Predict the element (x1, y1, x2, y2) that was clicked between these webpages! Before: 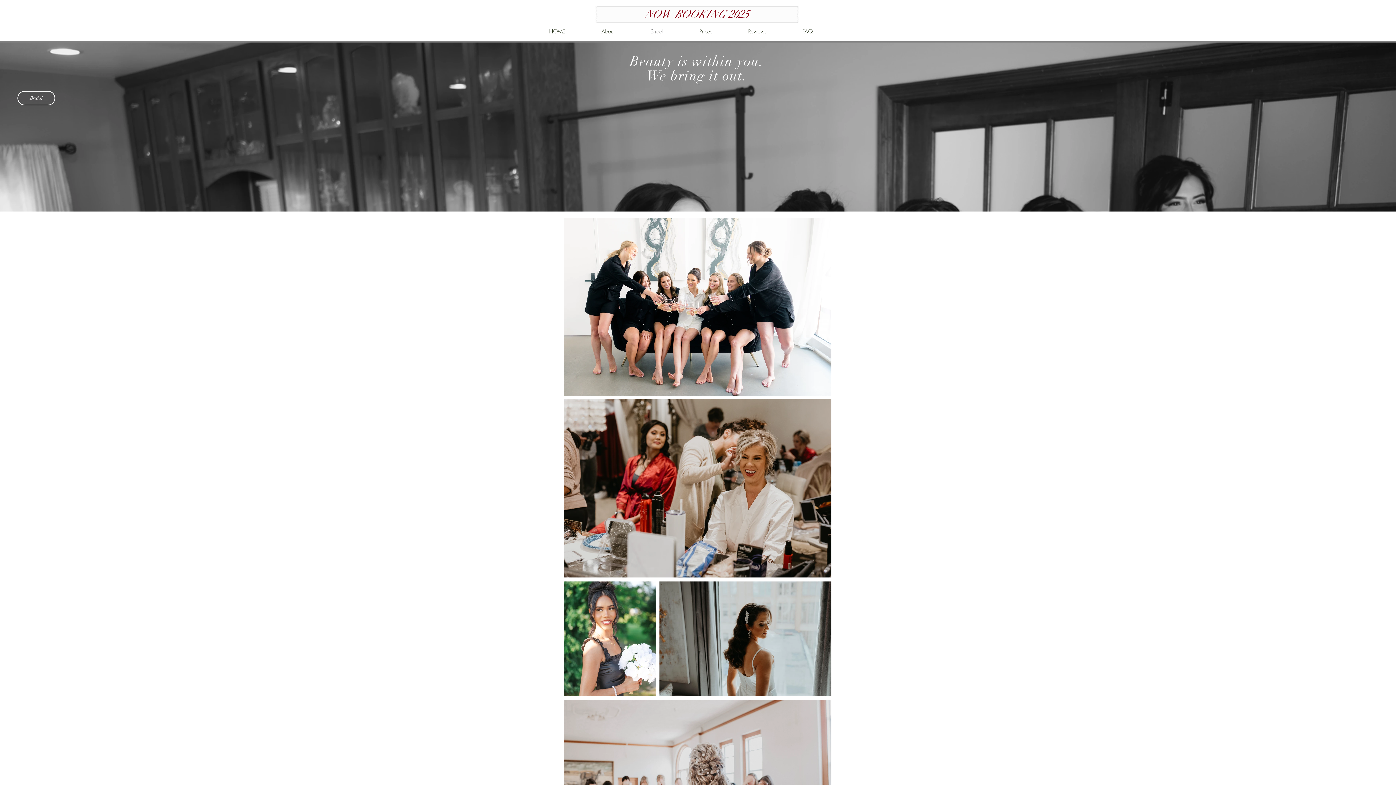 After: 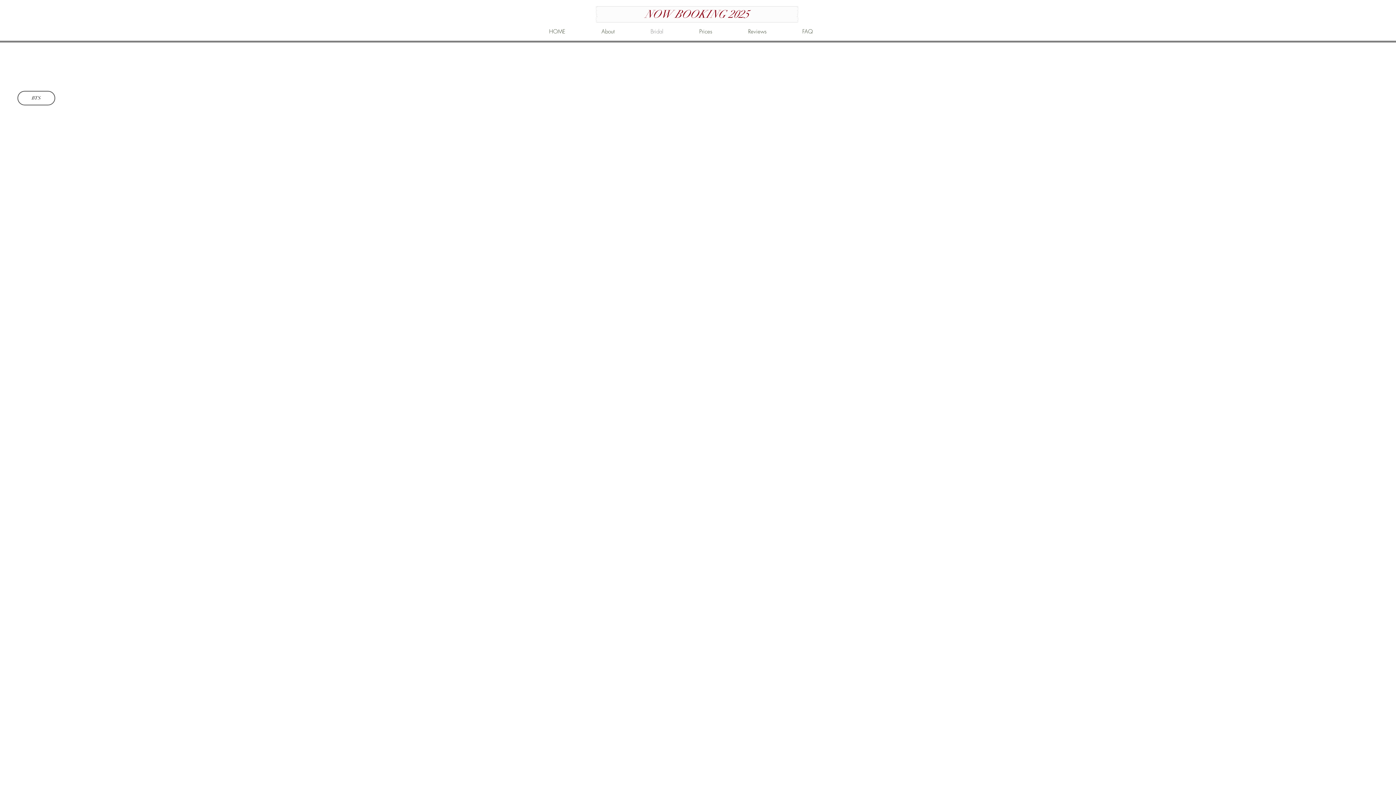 Action: label: Bridal bbox: (17, 90, 55, 105)